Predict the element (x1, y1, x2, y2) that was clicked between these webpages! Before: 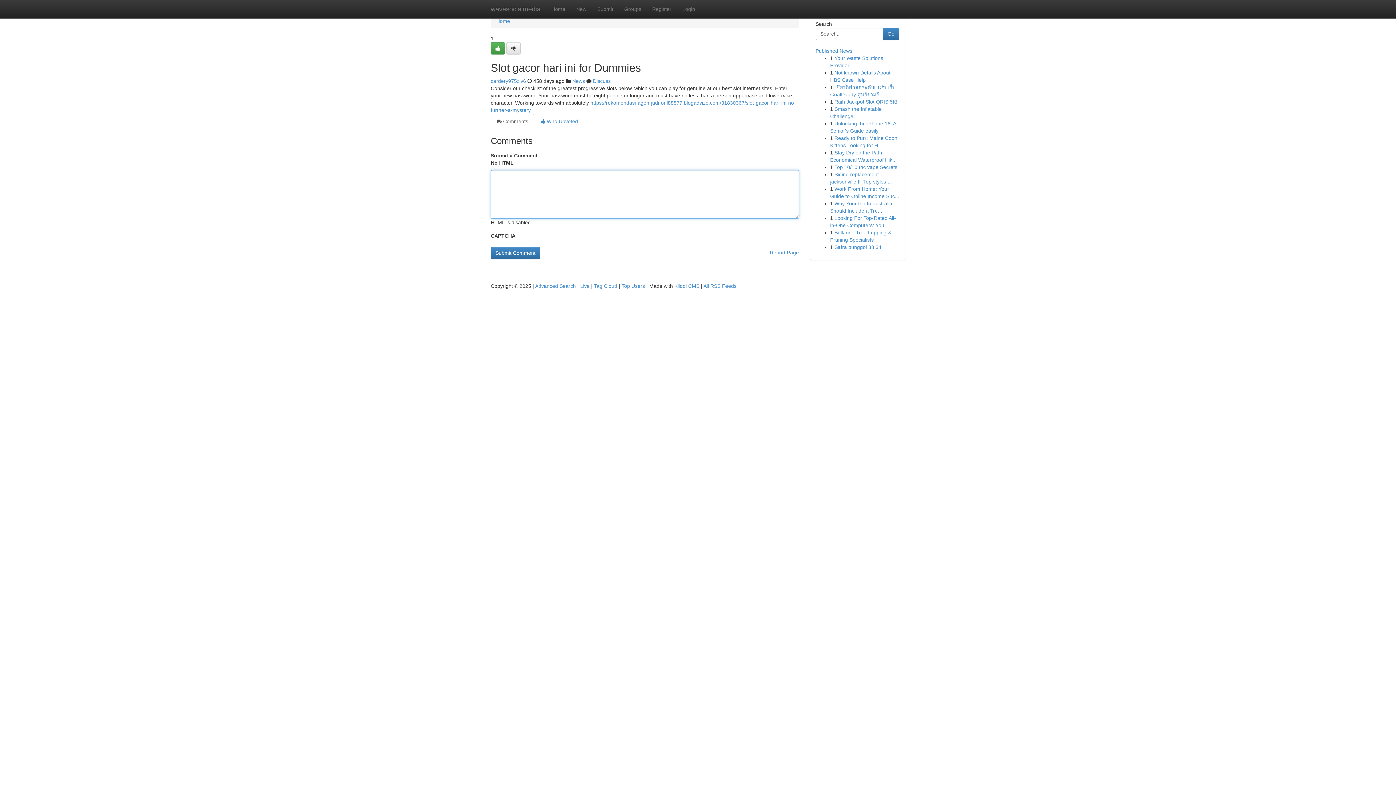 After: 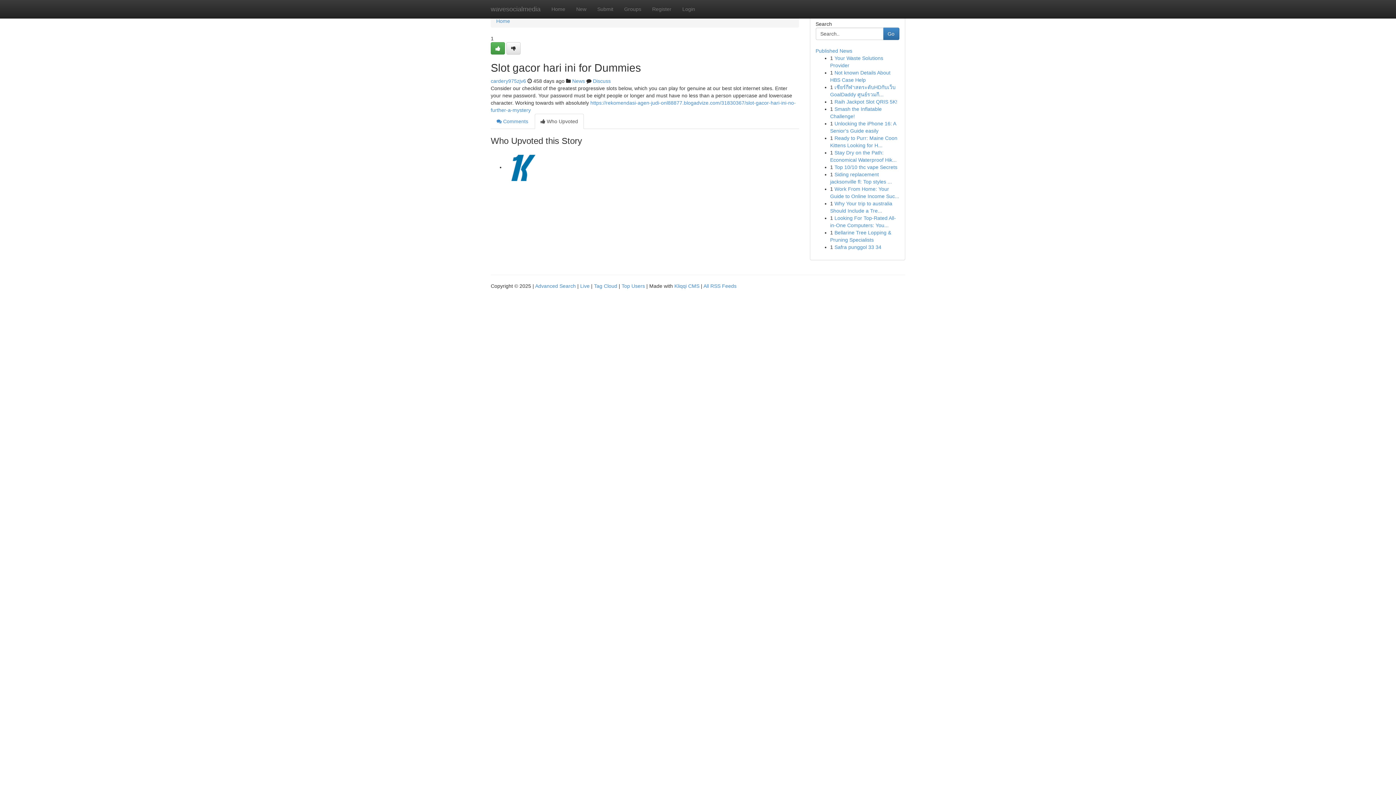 Action: label:  Who Upvoted bbox: (534, 113, 584, 129)